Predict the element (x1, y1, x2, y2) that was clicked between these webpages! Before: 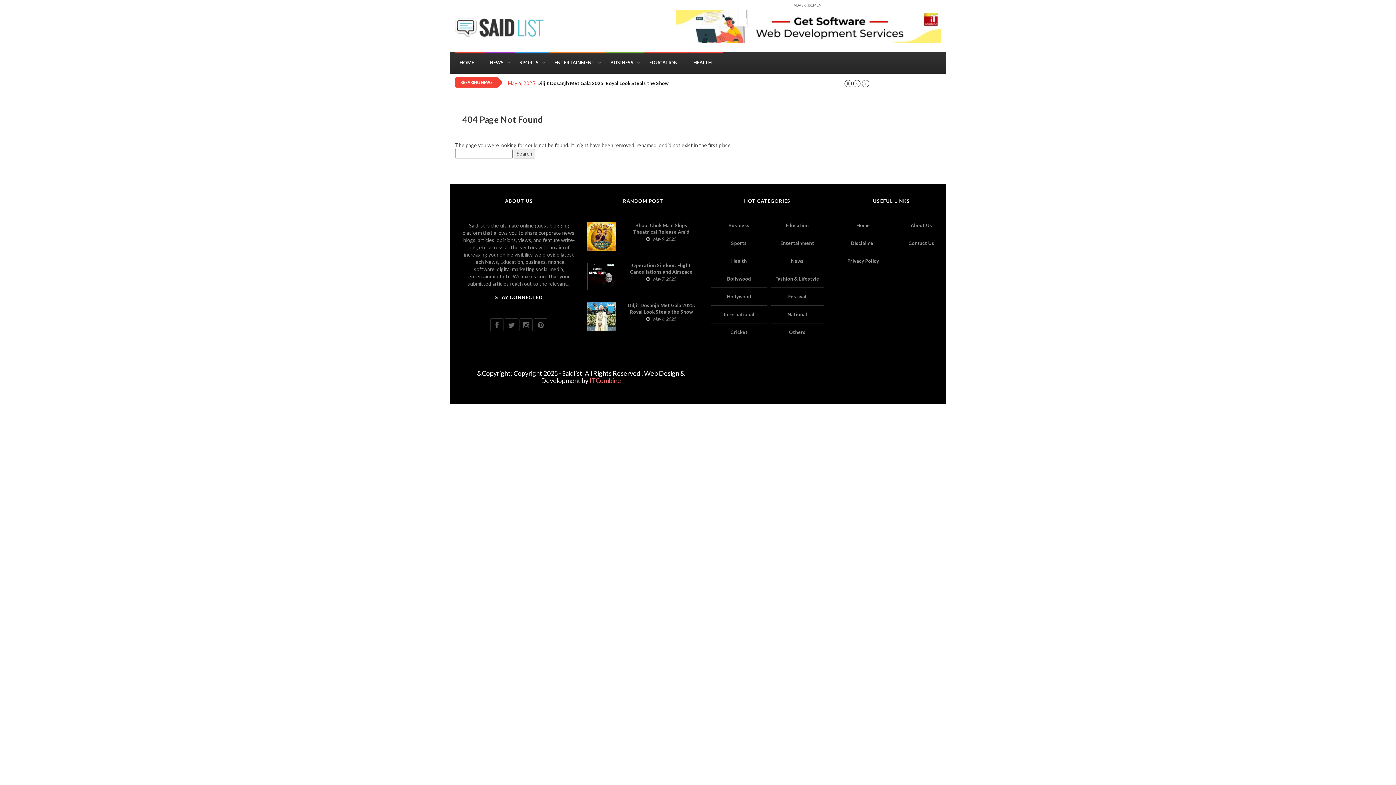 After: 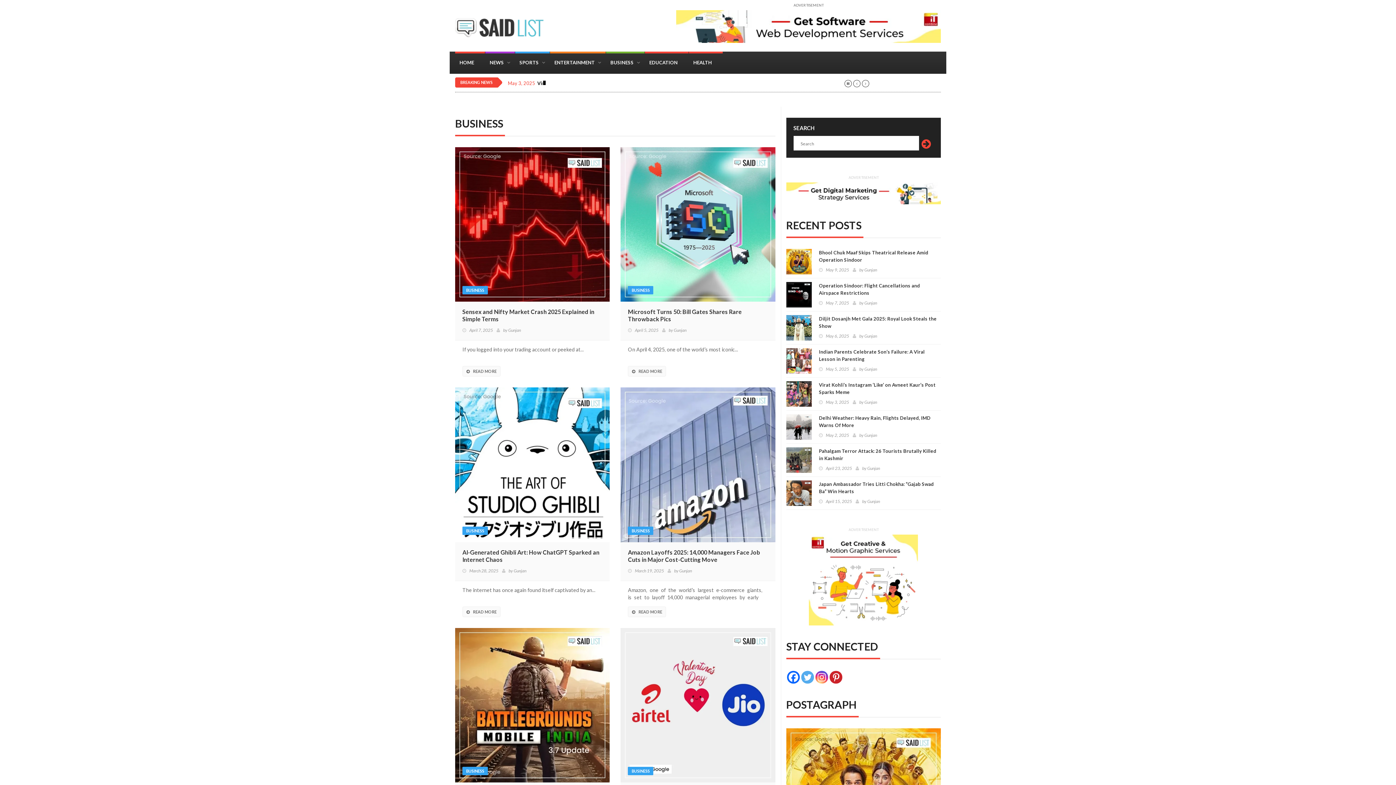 Action: label: BUSINESS bbox: (606, 51, 644, 73)